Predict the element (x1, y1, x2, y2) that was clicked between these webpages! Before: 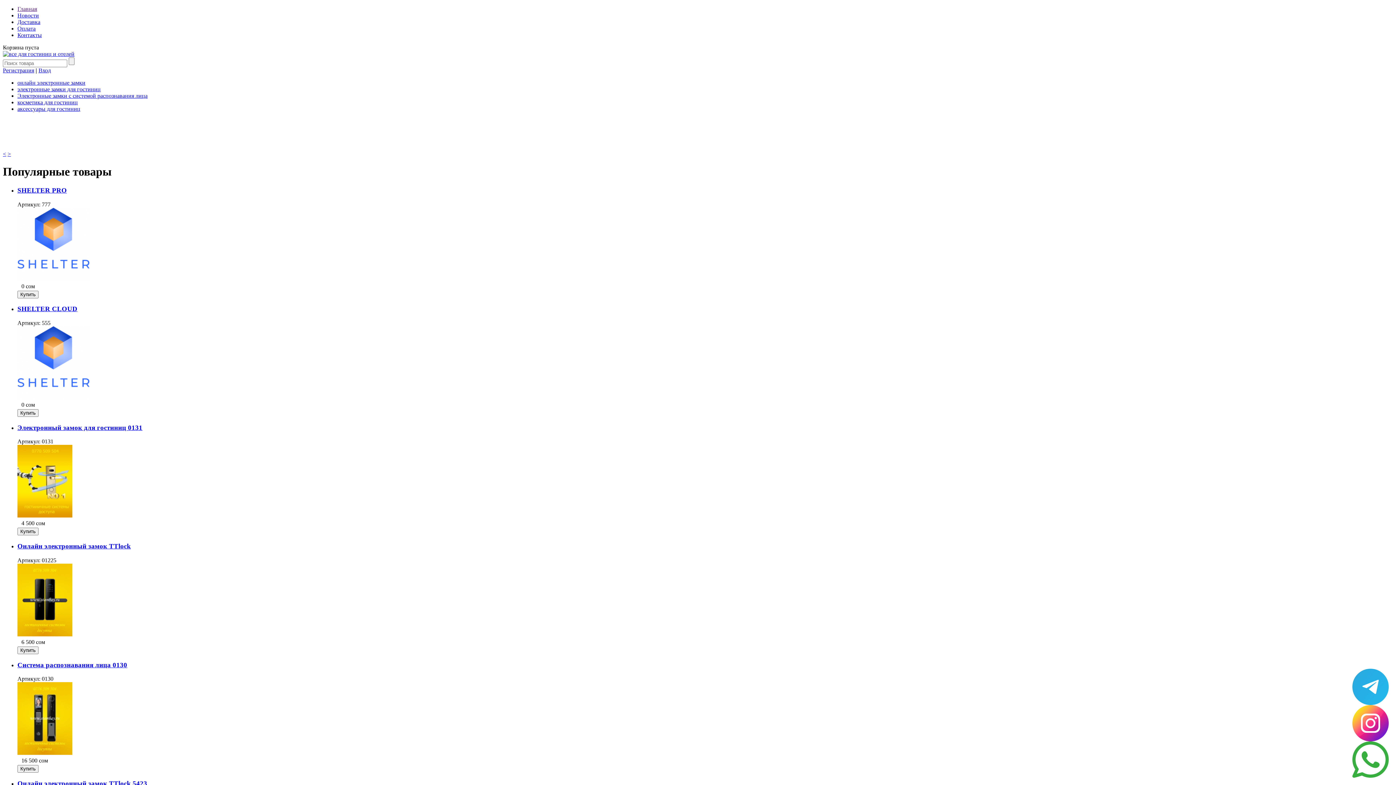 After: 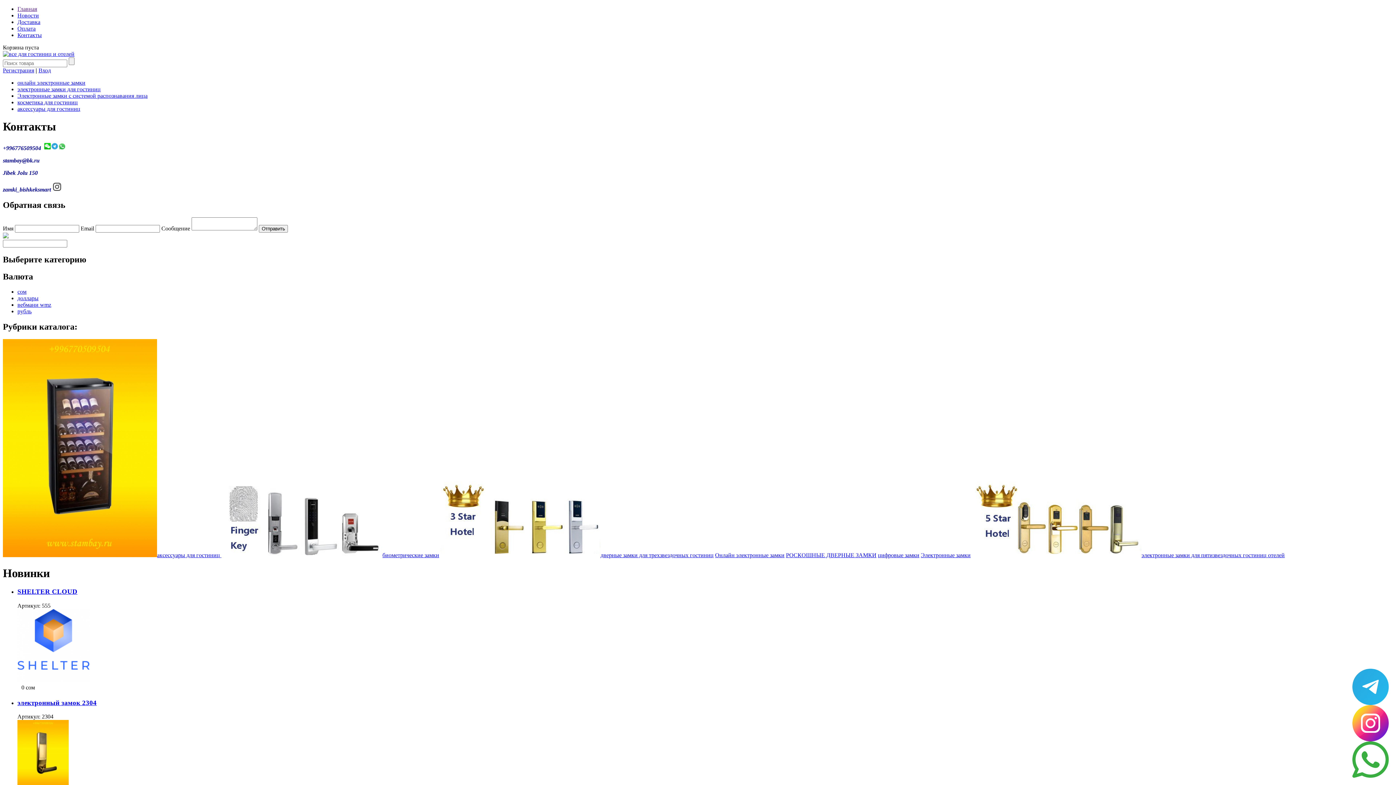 Action: bbox: (17, 32, 41, 38) label: Контакты